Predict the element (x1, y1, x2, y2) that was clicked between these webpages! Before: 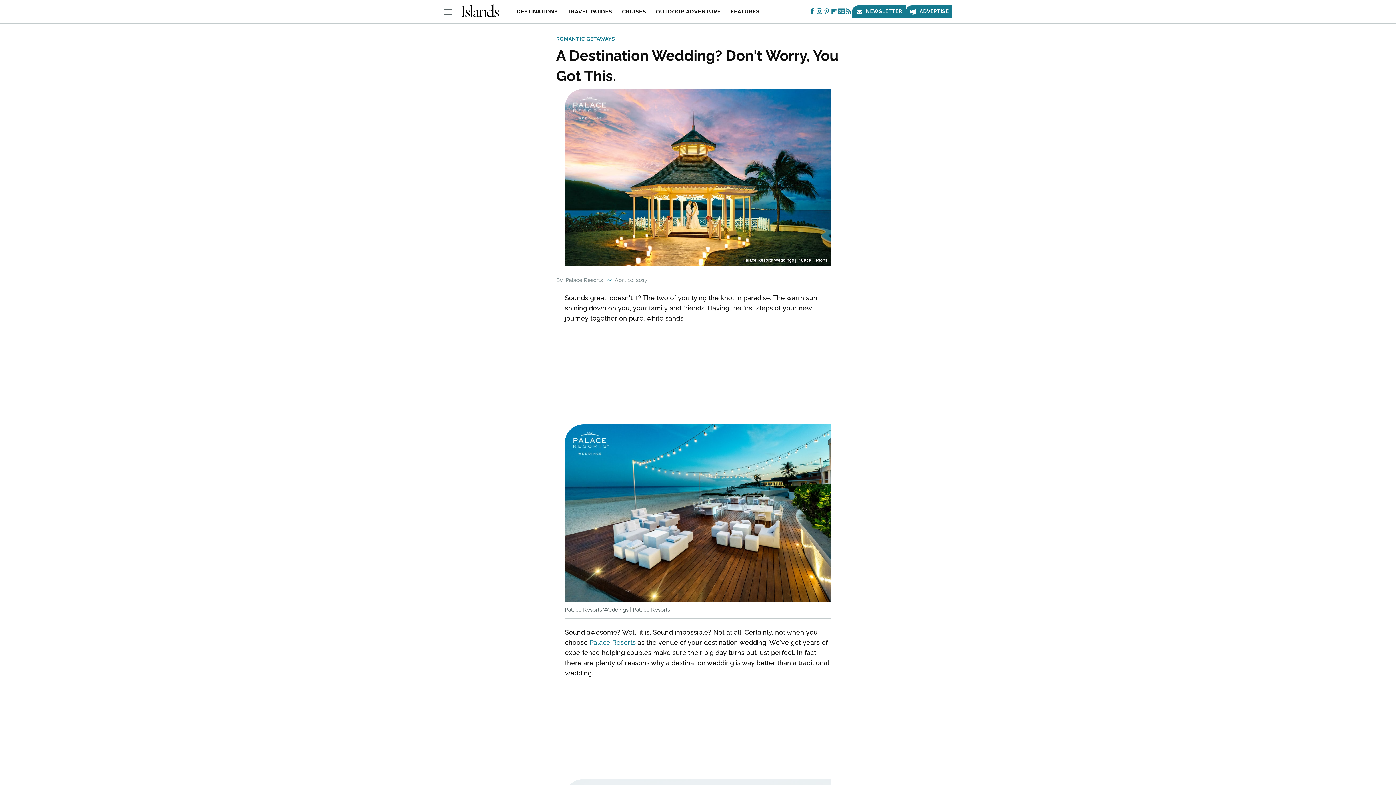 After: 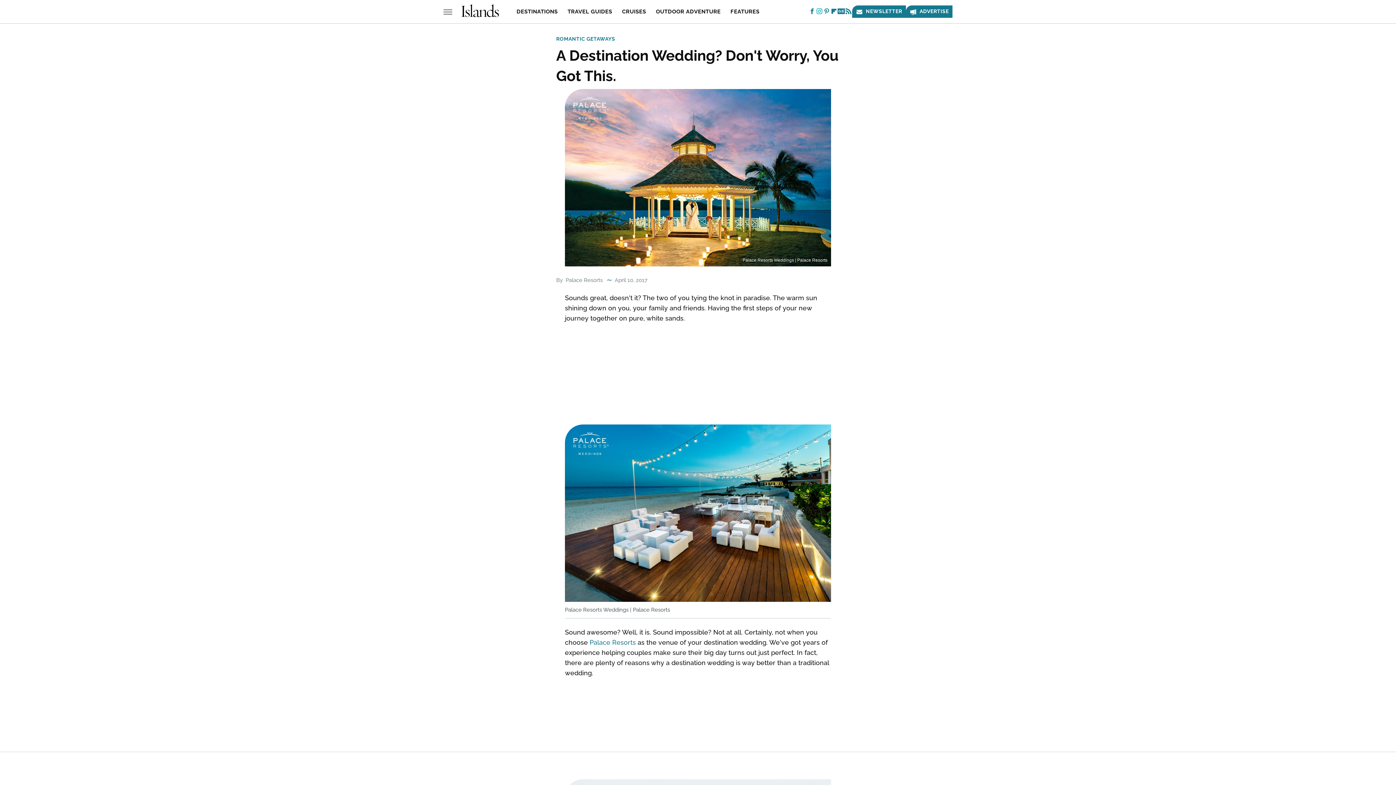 Action: label: Instagram bbox: (815, 10, 823, 14)